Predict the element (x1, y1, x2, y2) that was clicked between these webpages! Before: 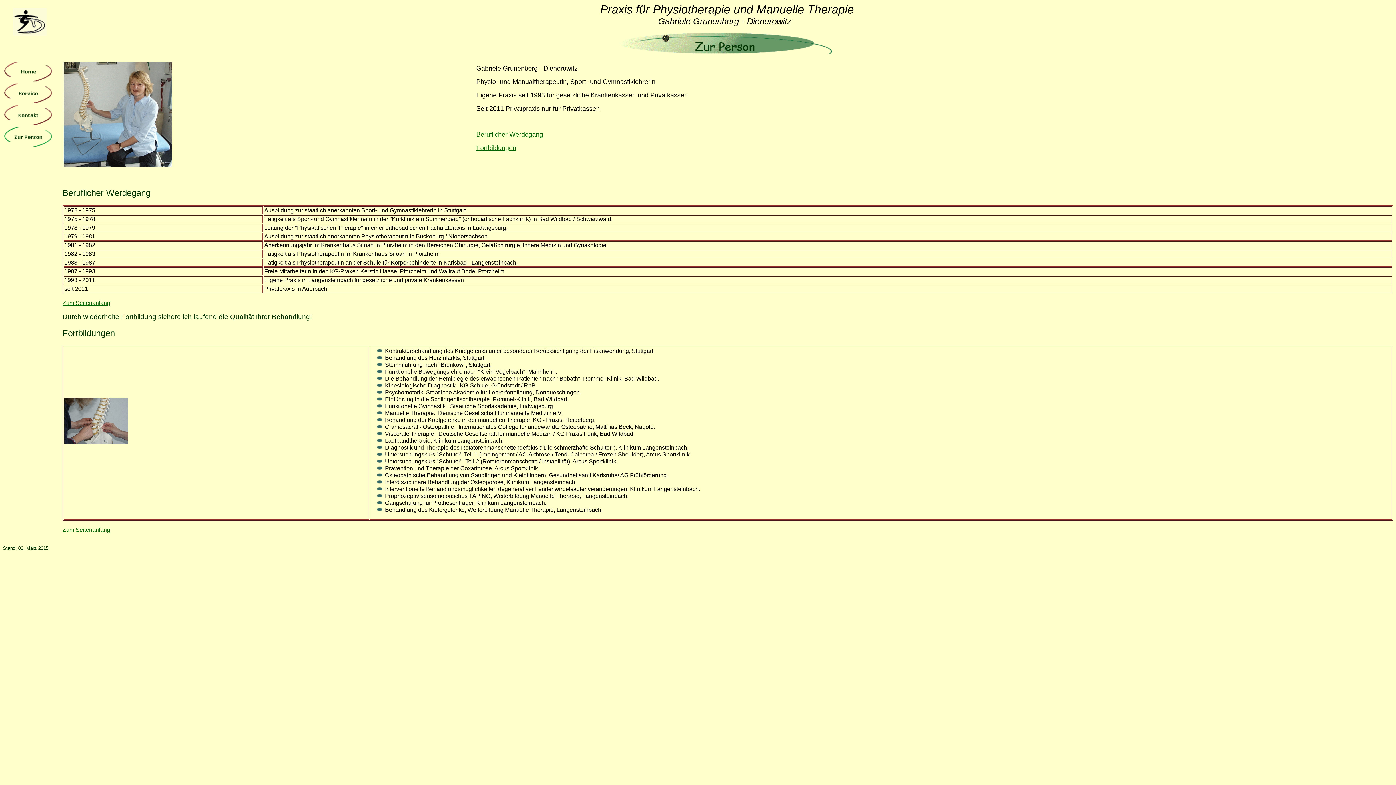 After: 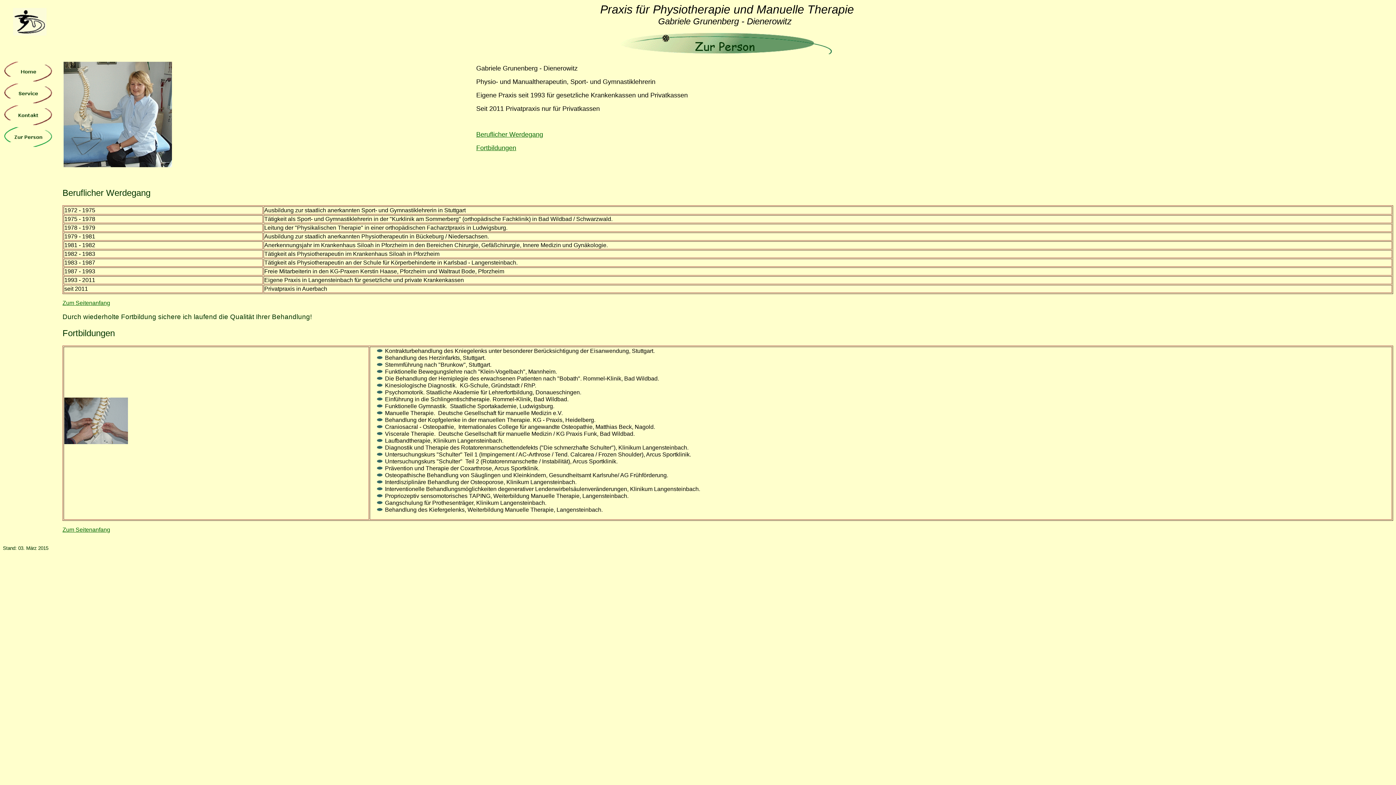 Action: label: Zum Seitenanfang bbox: (62, 527, 110, 533)